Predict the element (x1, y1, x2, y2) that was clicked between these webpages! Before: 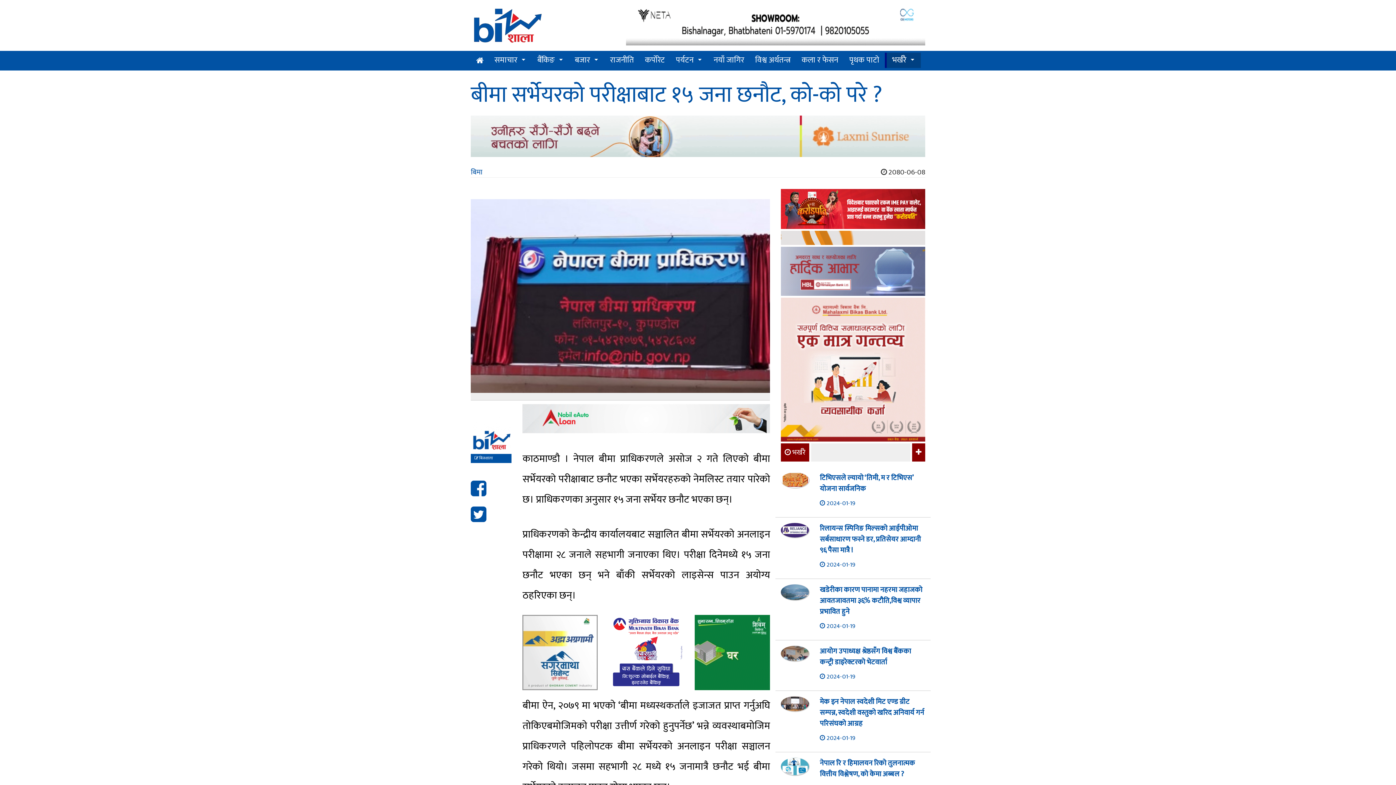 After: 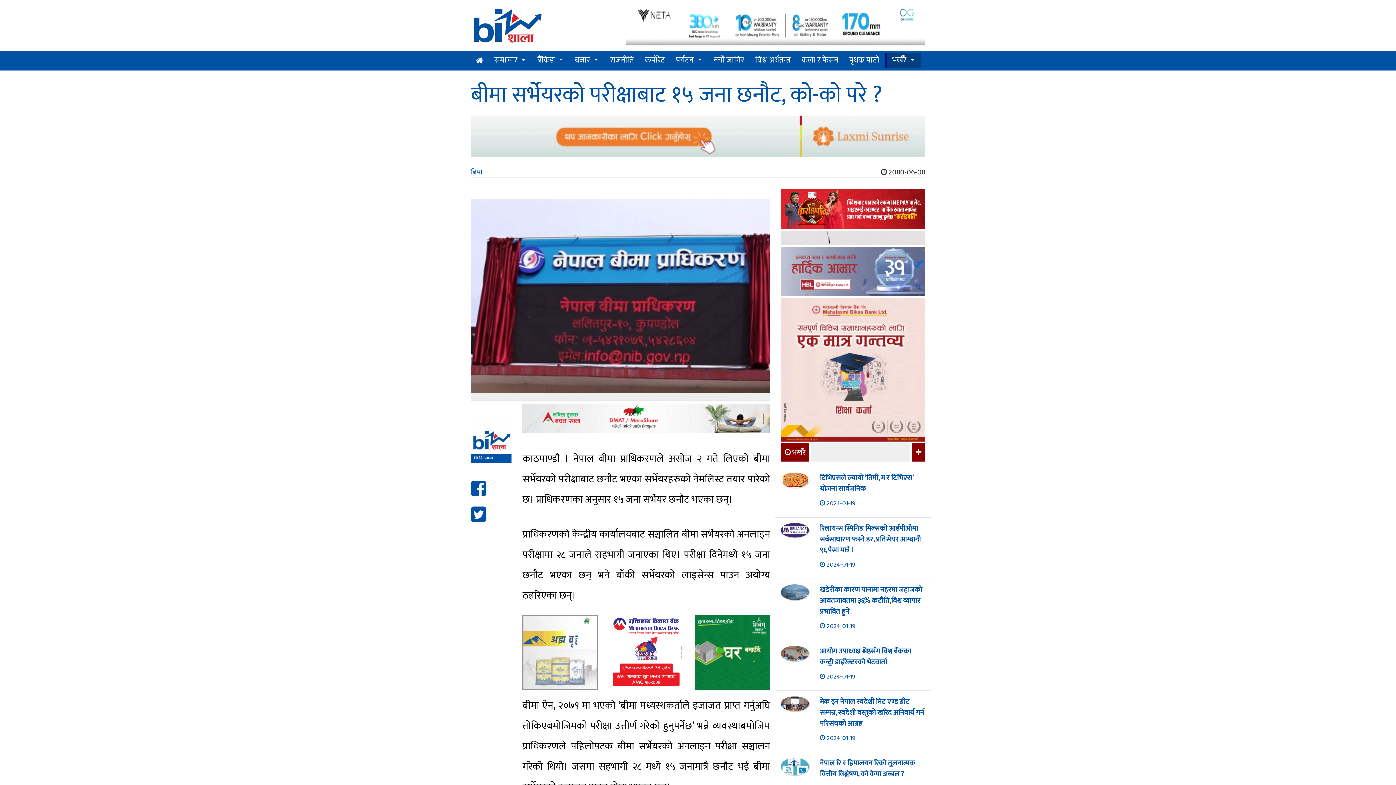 Action: bbox: (695, 615, 770, 690)